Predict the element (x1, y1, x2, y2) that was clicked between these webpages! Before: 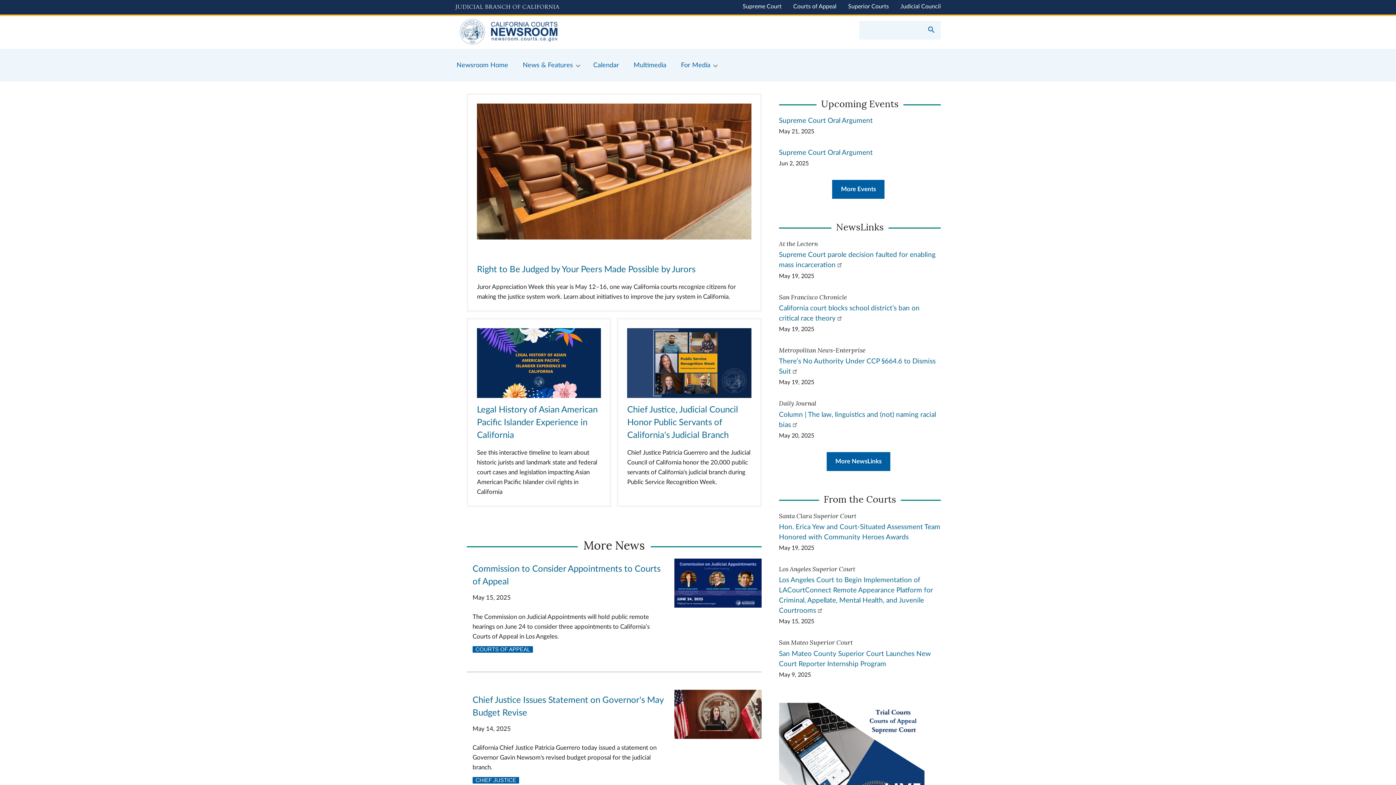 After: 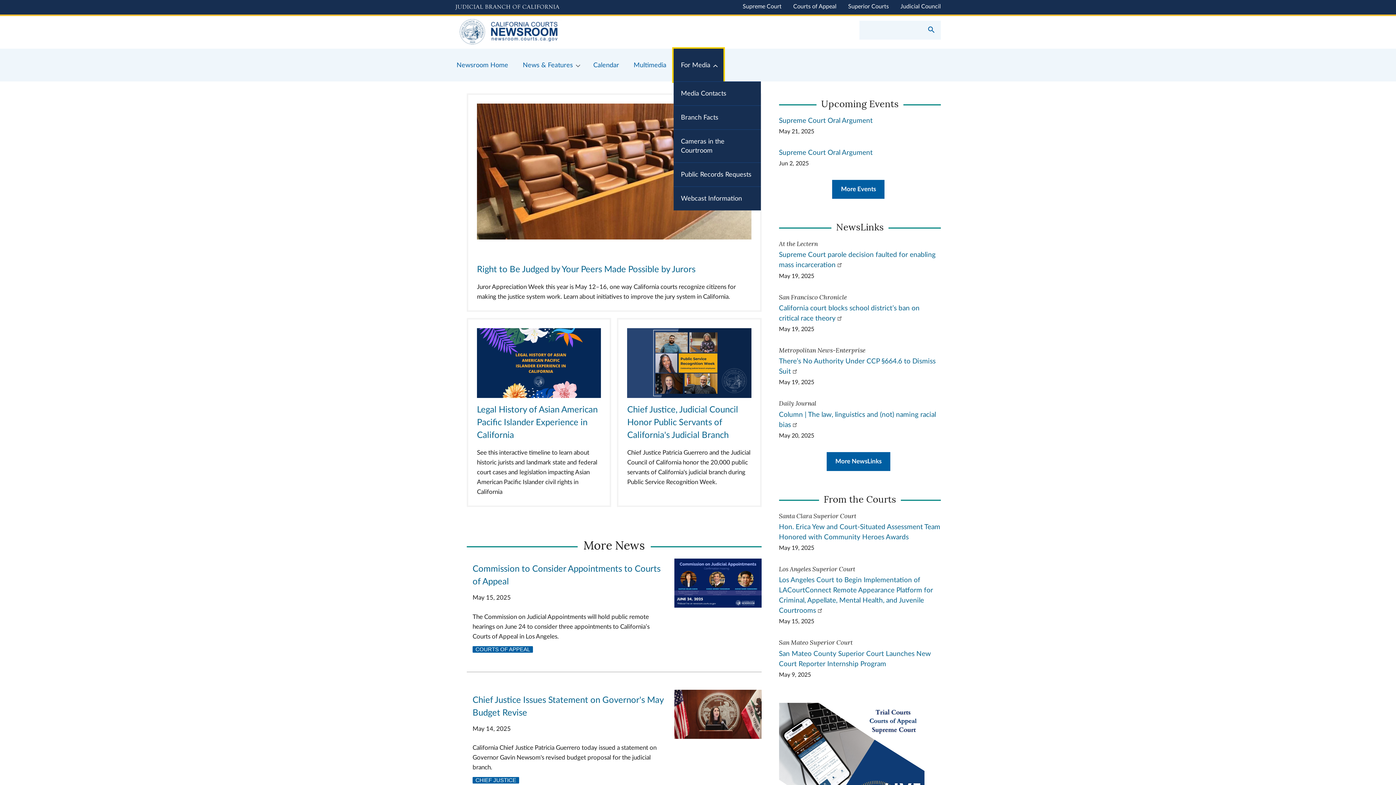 Action: label: For Media bbox: (673, 48, 723, 81)